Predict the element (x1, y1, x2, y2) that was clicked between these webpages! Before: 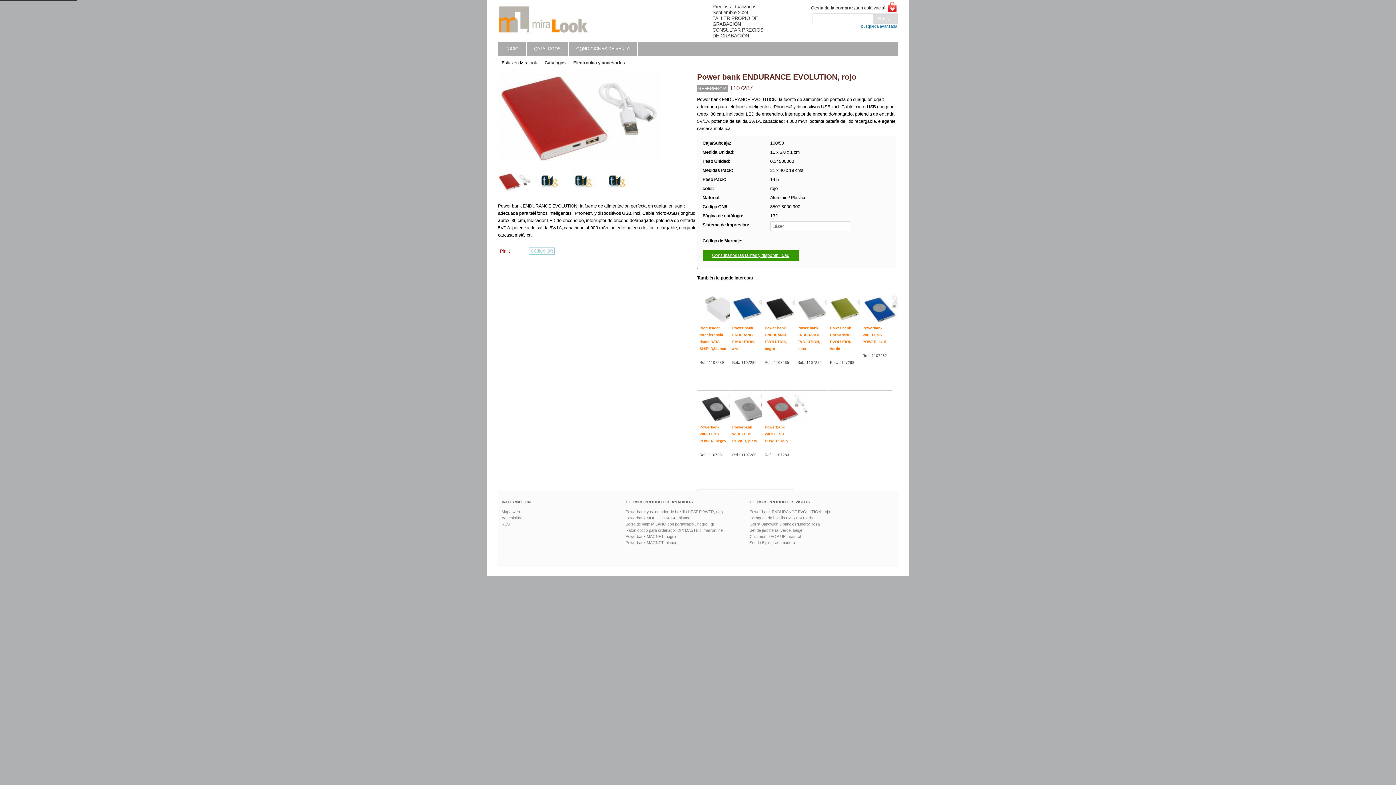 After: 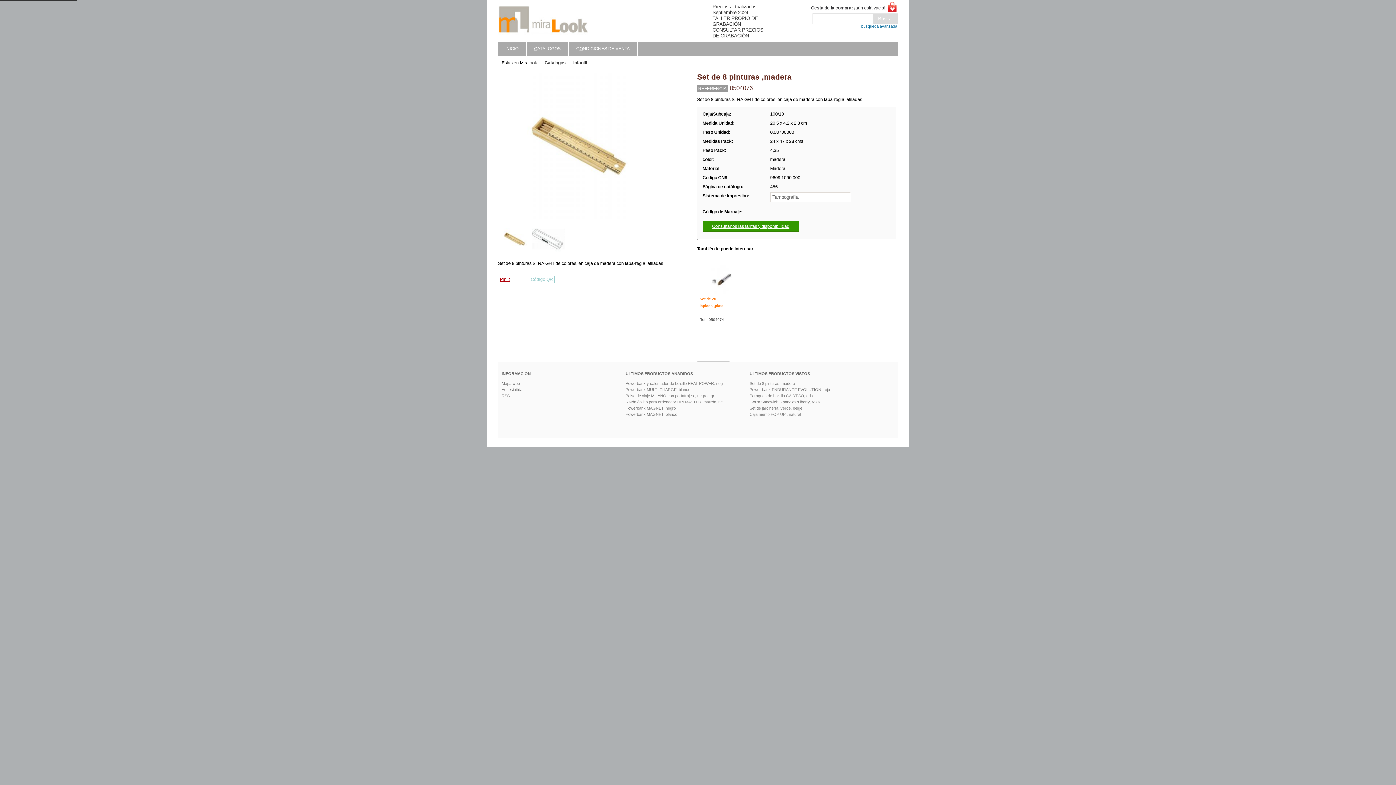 Action: label: Set de 8 pinturas ,madera bbox: (749, 540, 795, 545)